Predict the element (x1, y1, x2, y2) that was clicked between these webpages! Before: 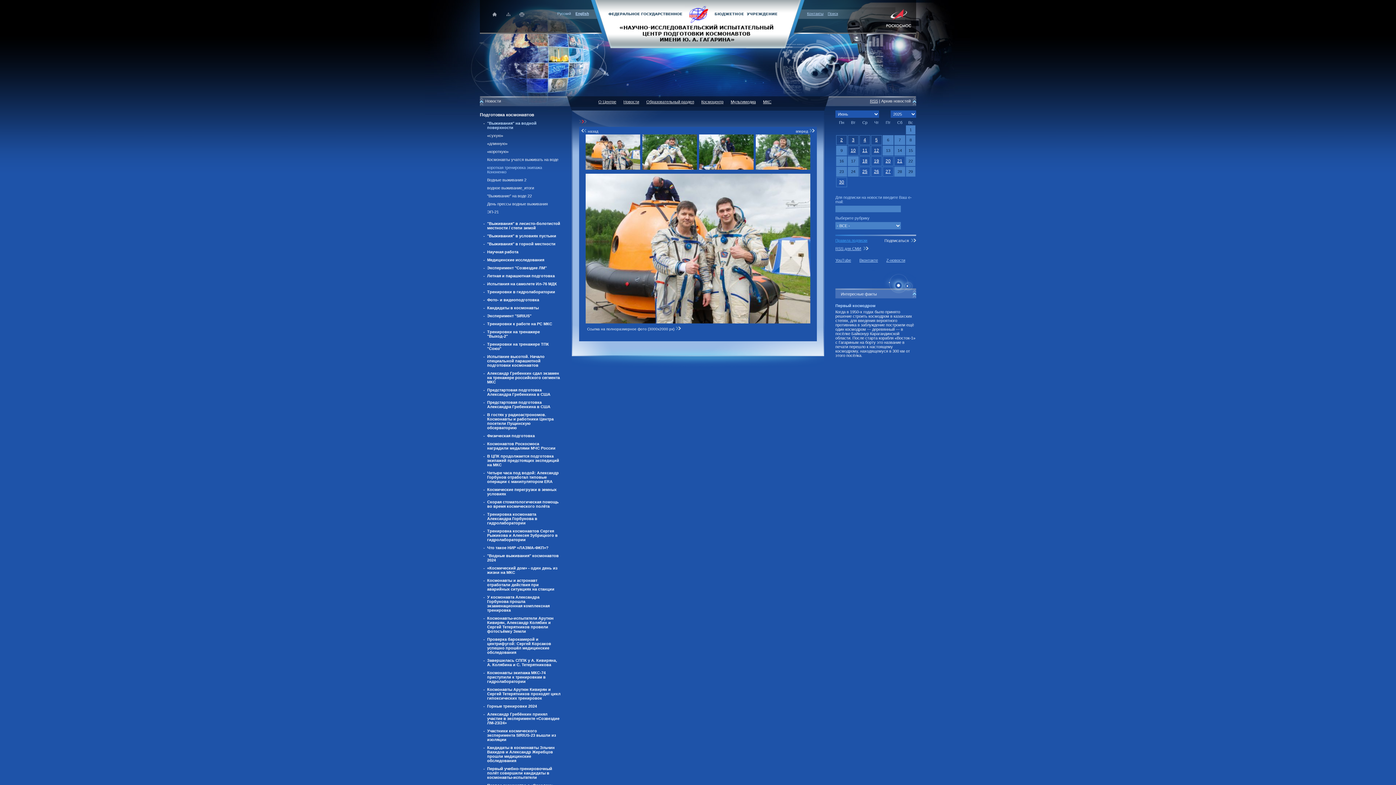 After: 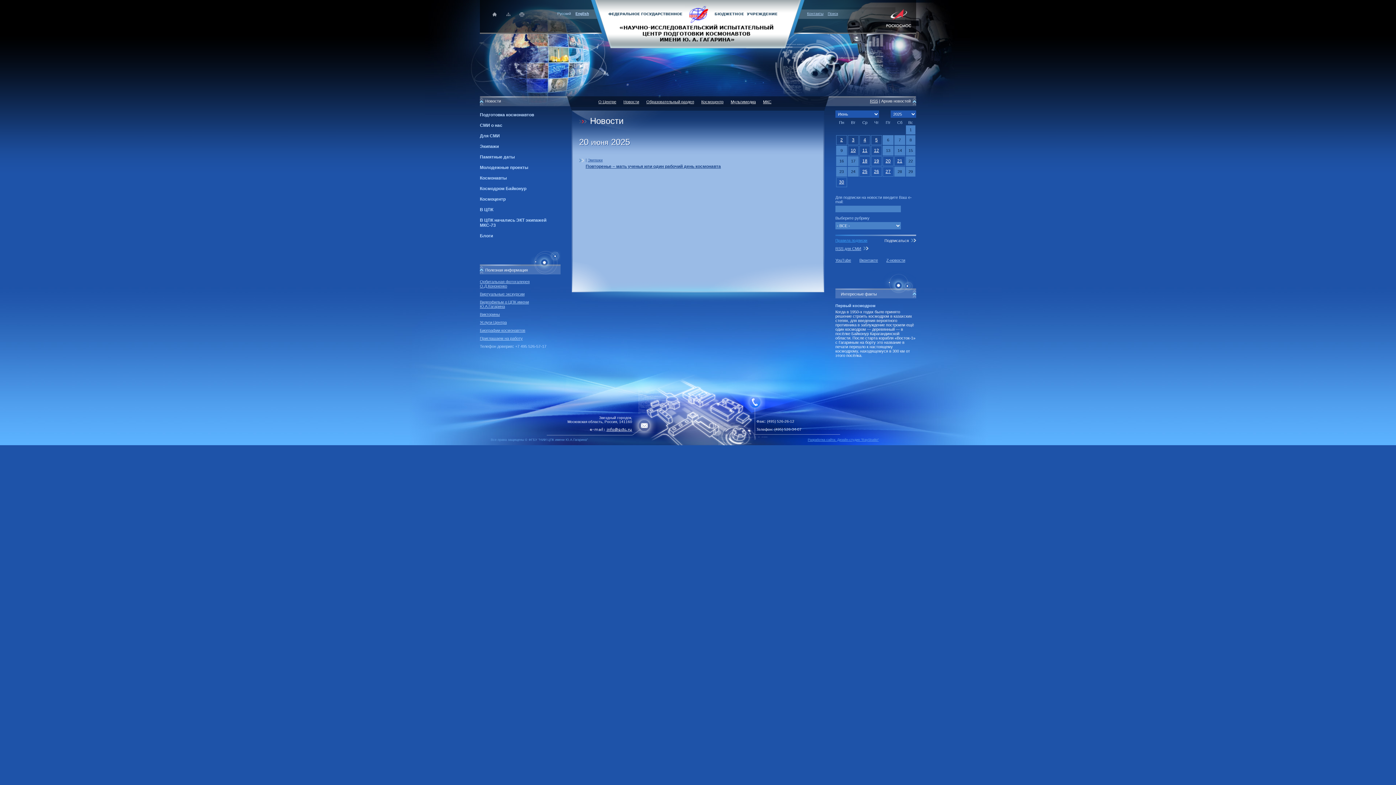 Action: bbox: (885, 158, 890, 163) label: 20